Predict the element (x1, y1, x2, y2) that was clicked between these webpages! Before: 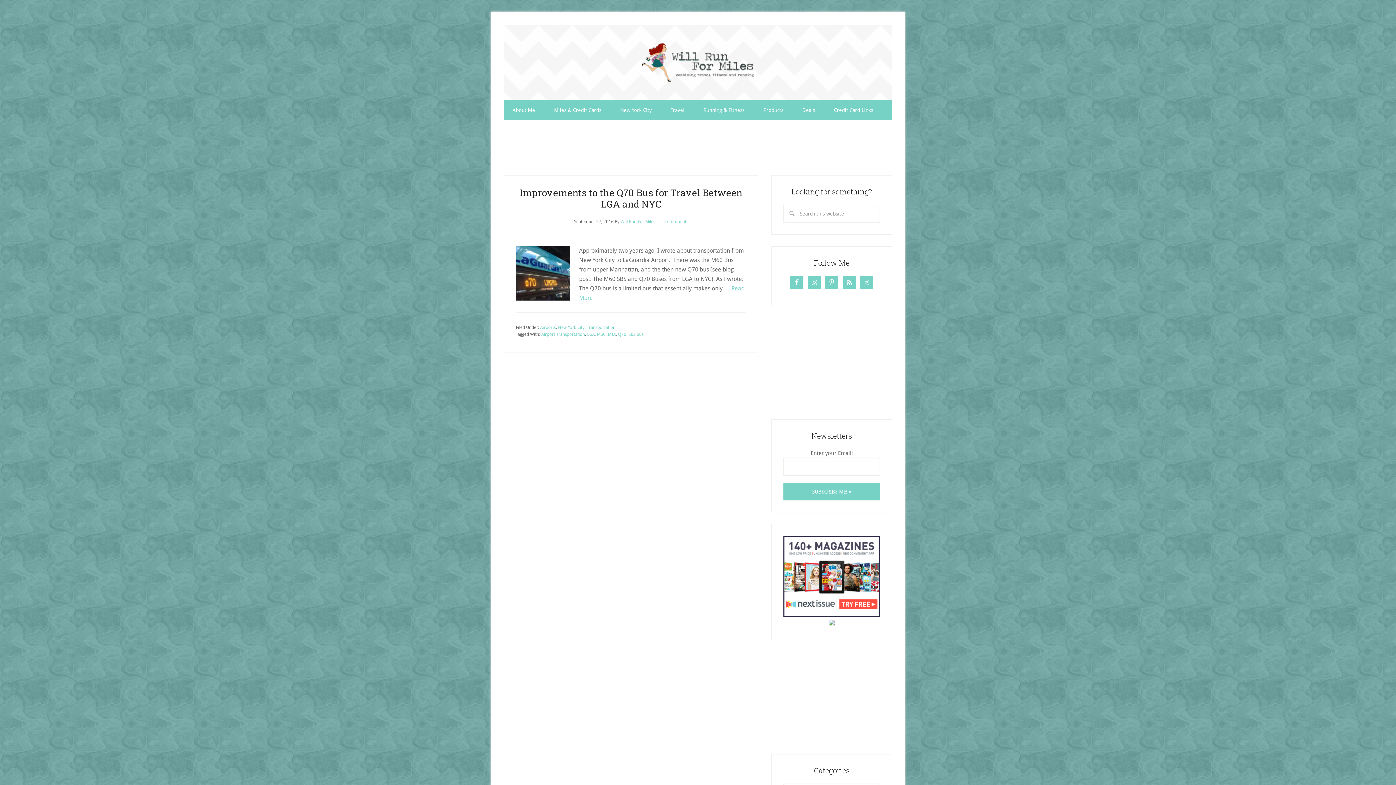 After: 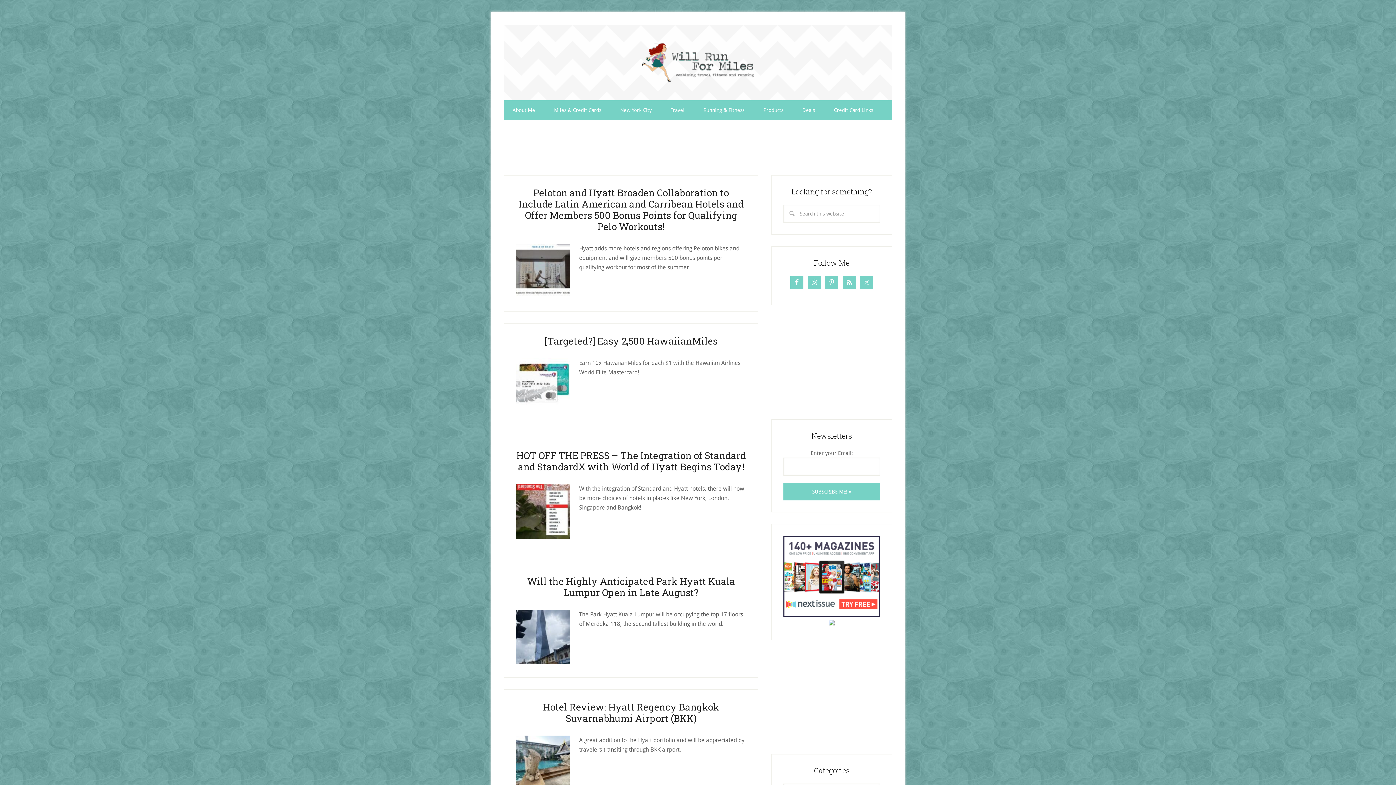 Action: bbox: (521, 42, 874, 82) label: Will Run For Miles